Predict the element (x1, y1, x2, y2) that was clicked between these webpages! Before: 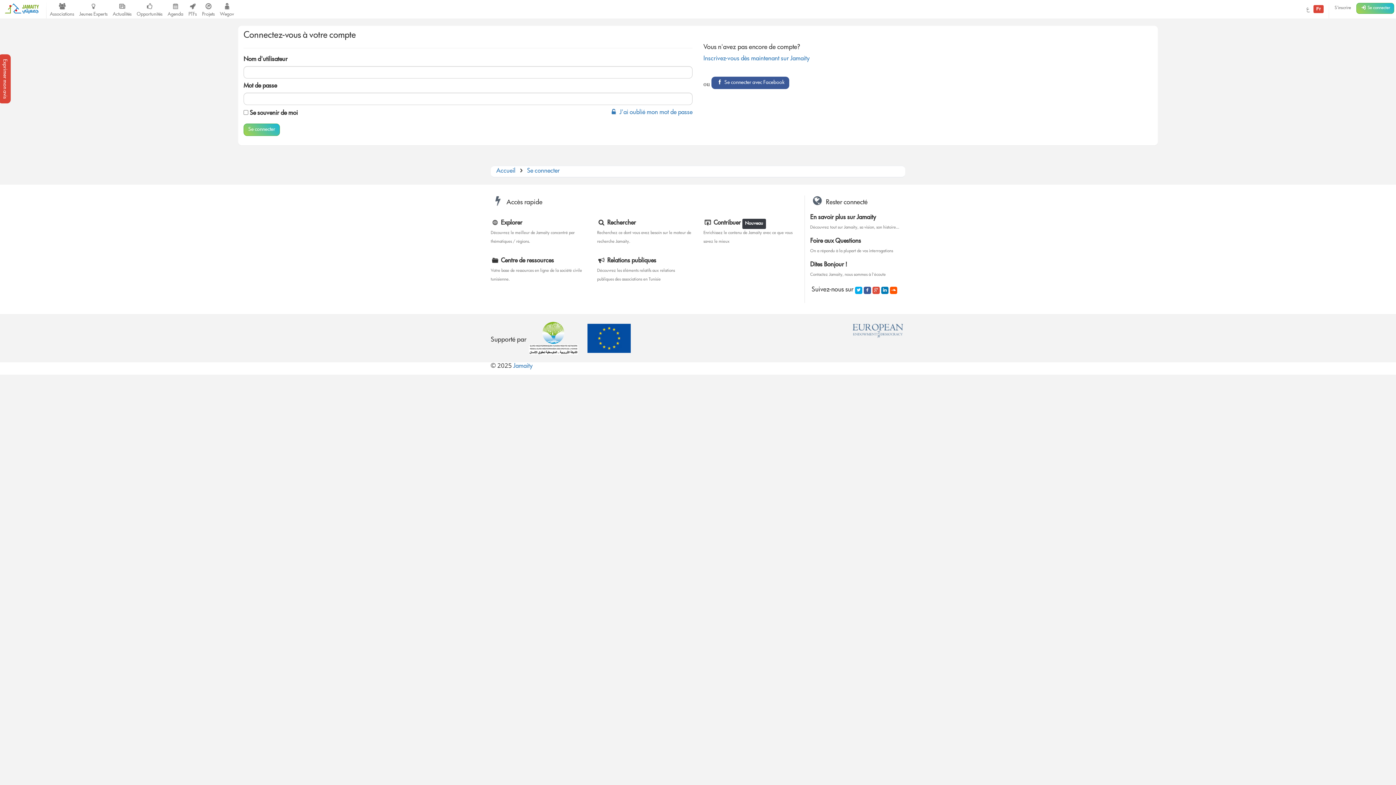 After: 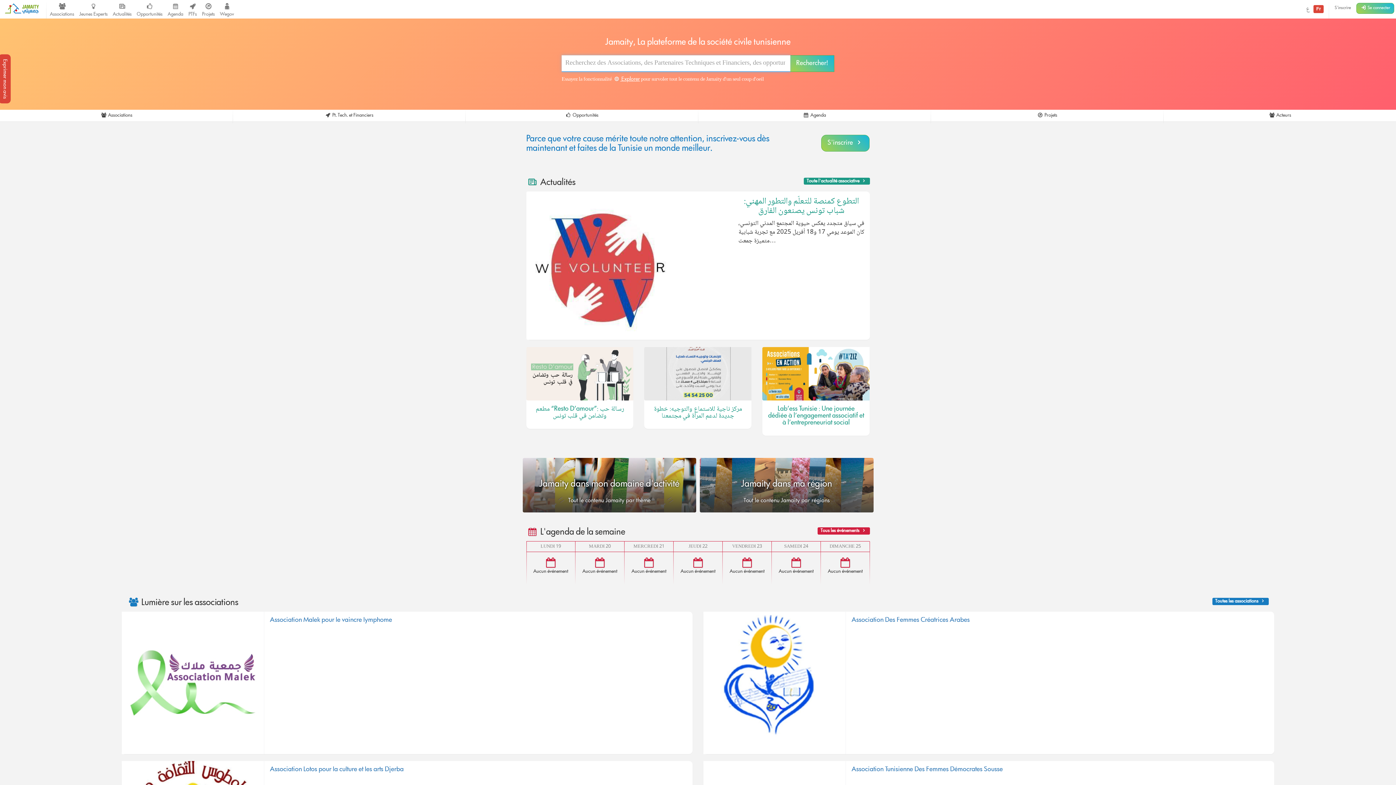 Action: bbox: (513, 361, 532, 372) label: Jamaity